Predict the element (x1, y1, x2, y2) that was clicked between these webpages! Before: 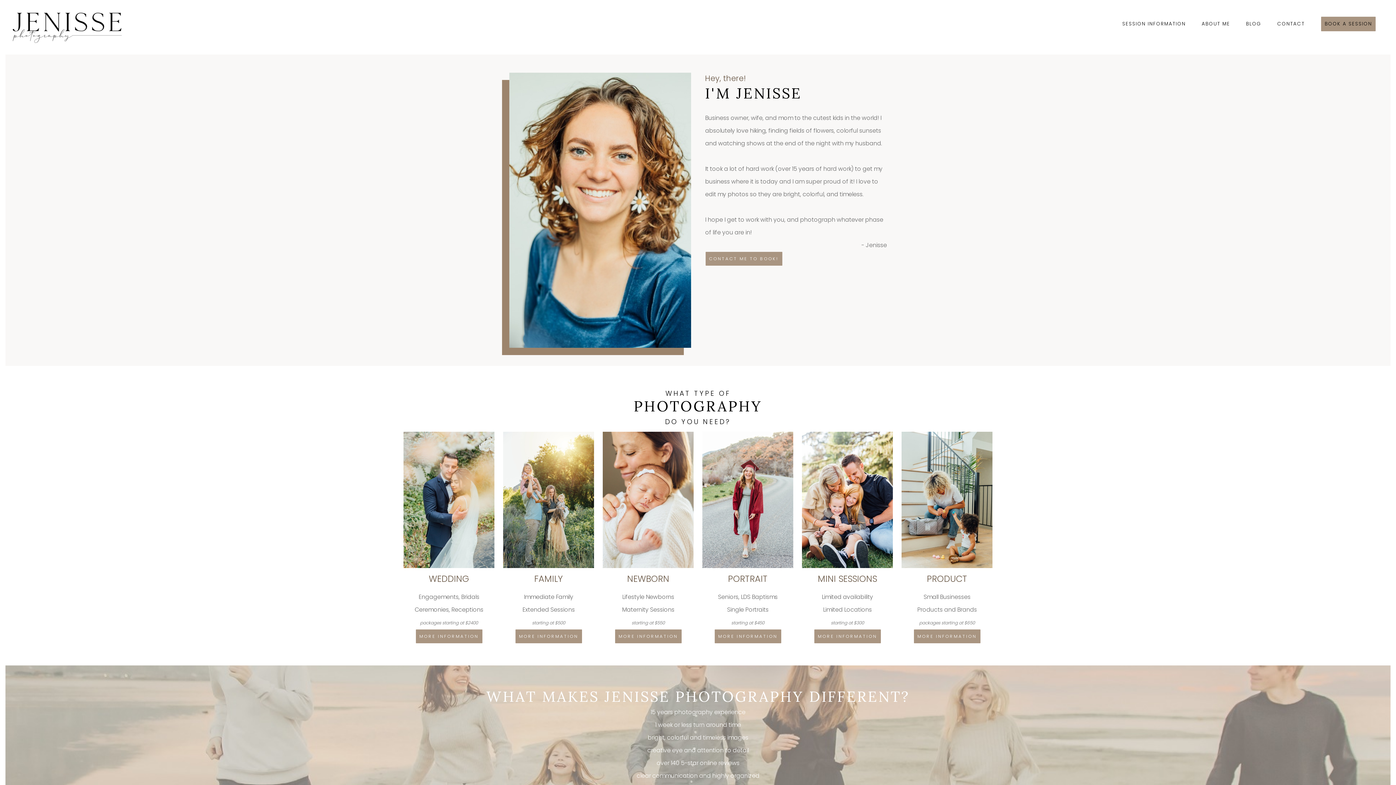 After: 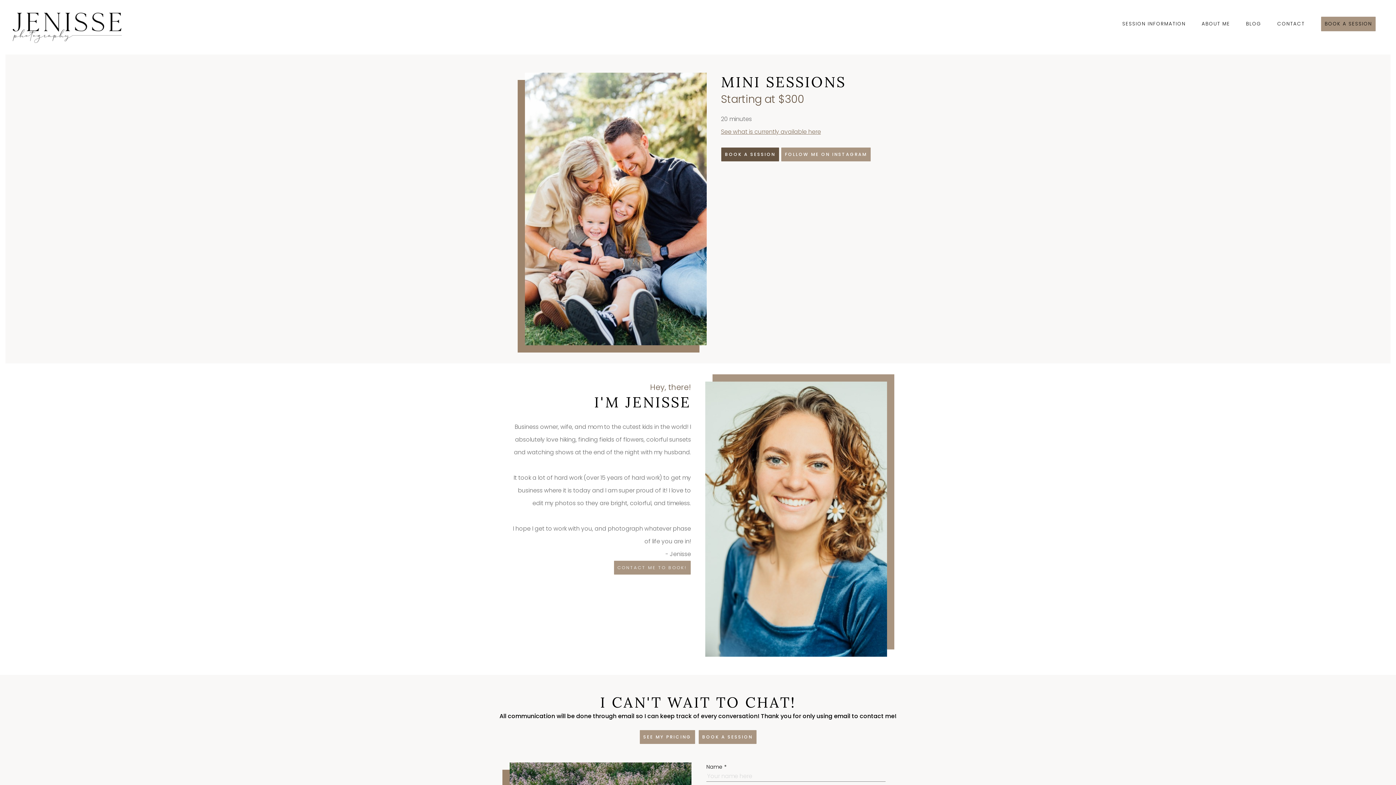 Action: label: MINI SESSIONS
Limited availability
Limited Locations
starting at $300 MORE INFORMATION
  bbox: (798, 430, 898, 439)